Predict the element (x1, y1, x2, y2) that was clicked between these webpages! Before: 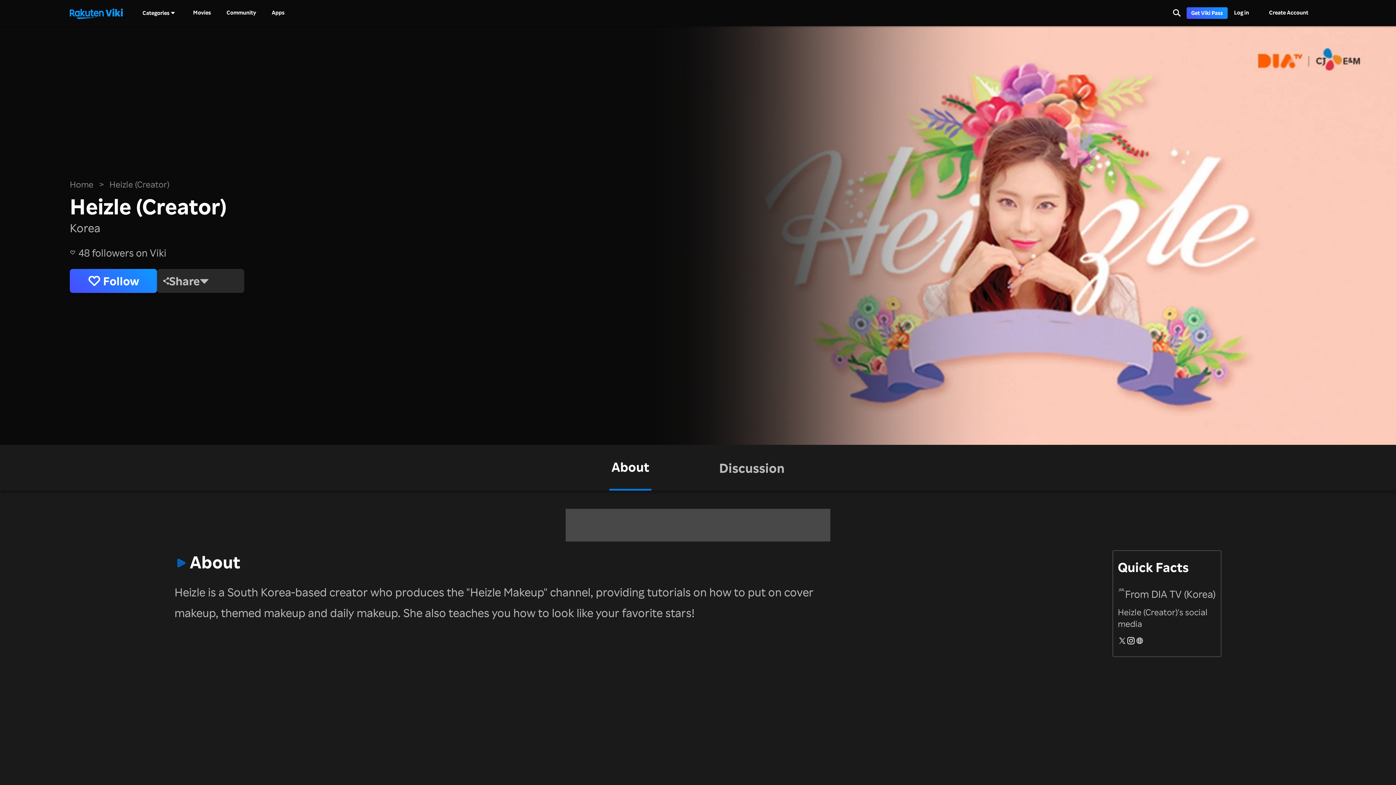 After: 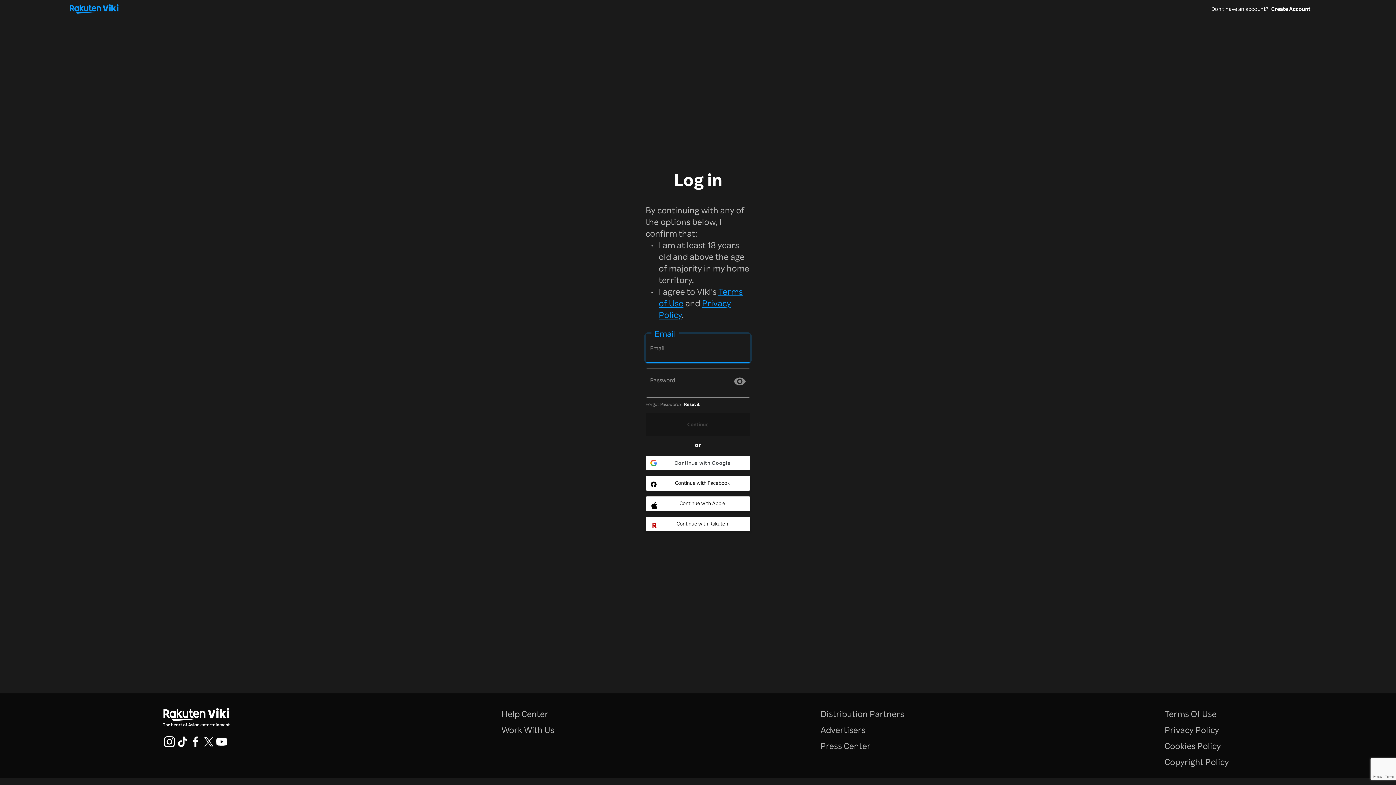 Action: bbox: (69, 268, 157, 292) label: Follow